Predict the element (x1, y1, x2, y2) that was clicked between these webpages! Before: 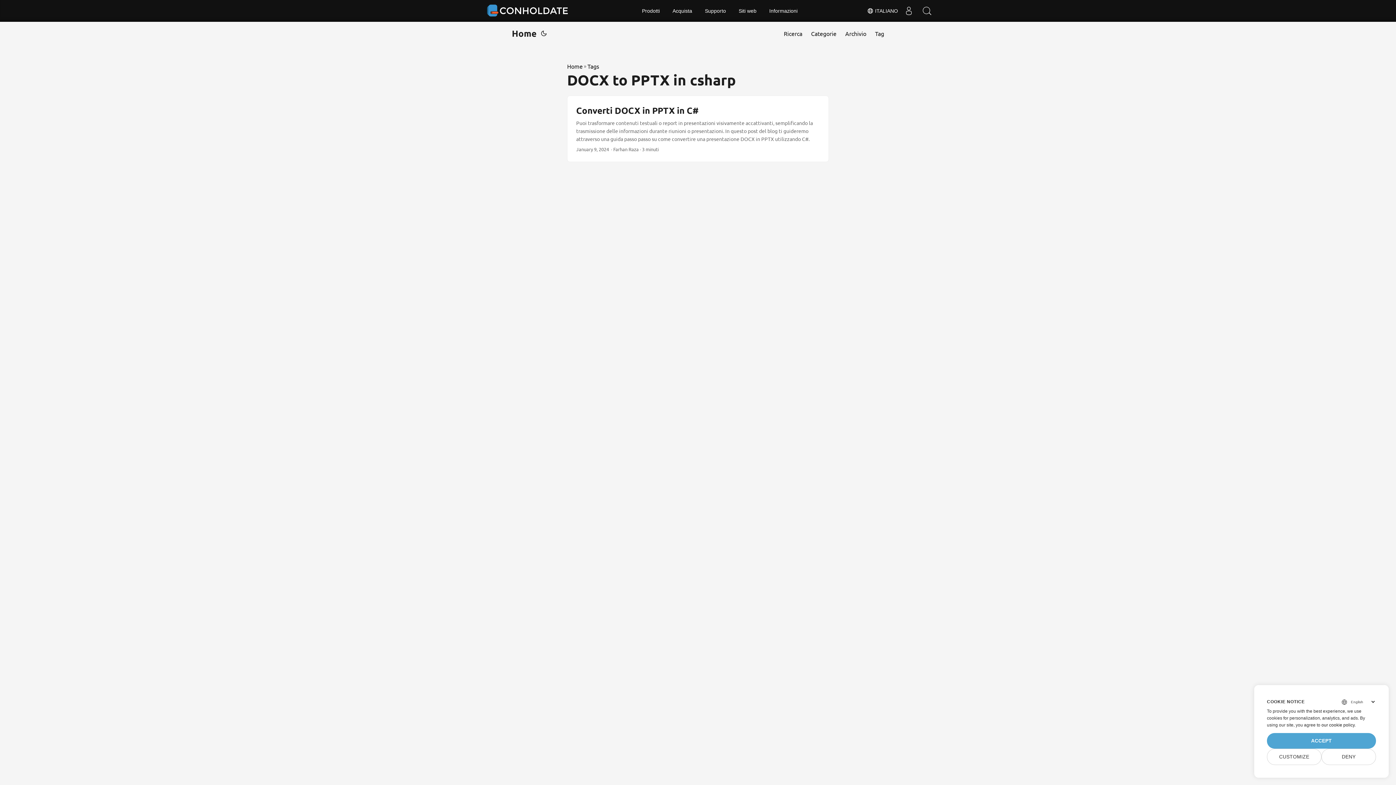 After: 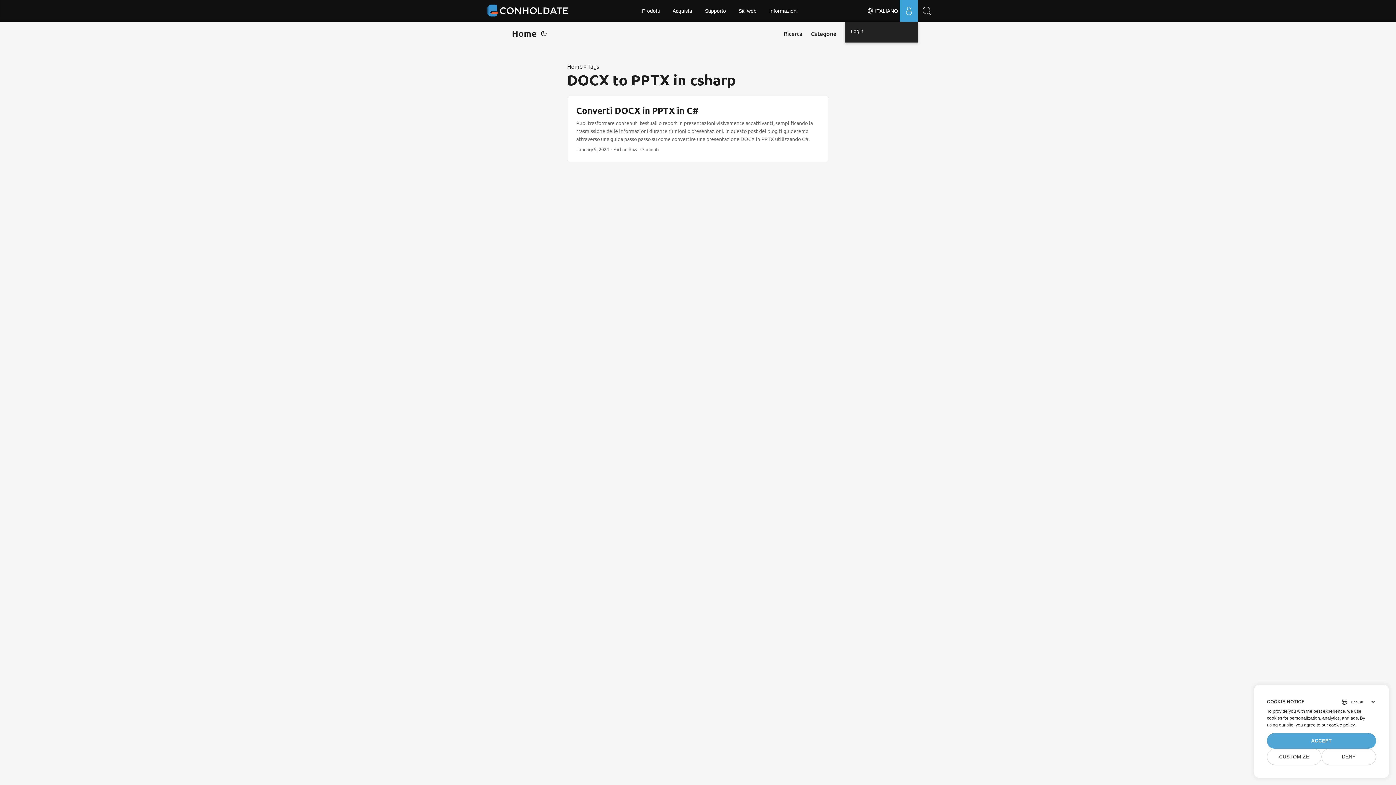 Action: label: User bbox: (900, 0, 918, 21)